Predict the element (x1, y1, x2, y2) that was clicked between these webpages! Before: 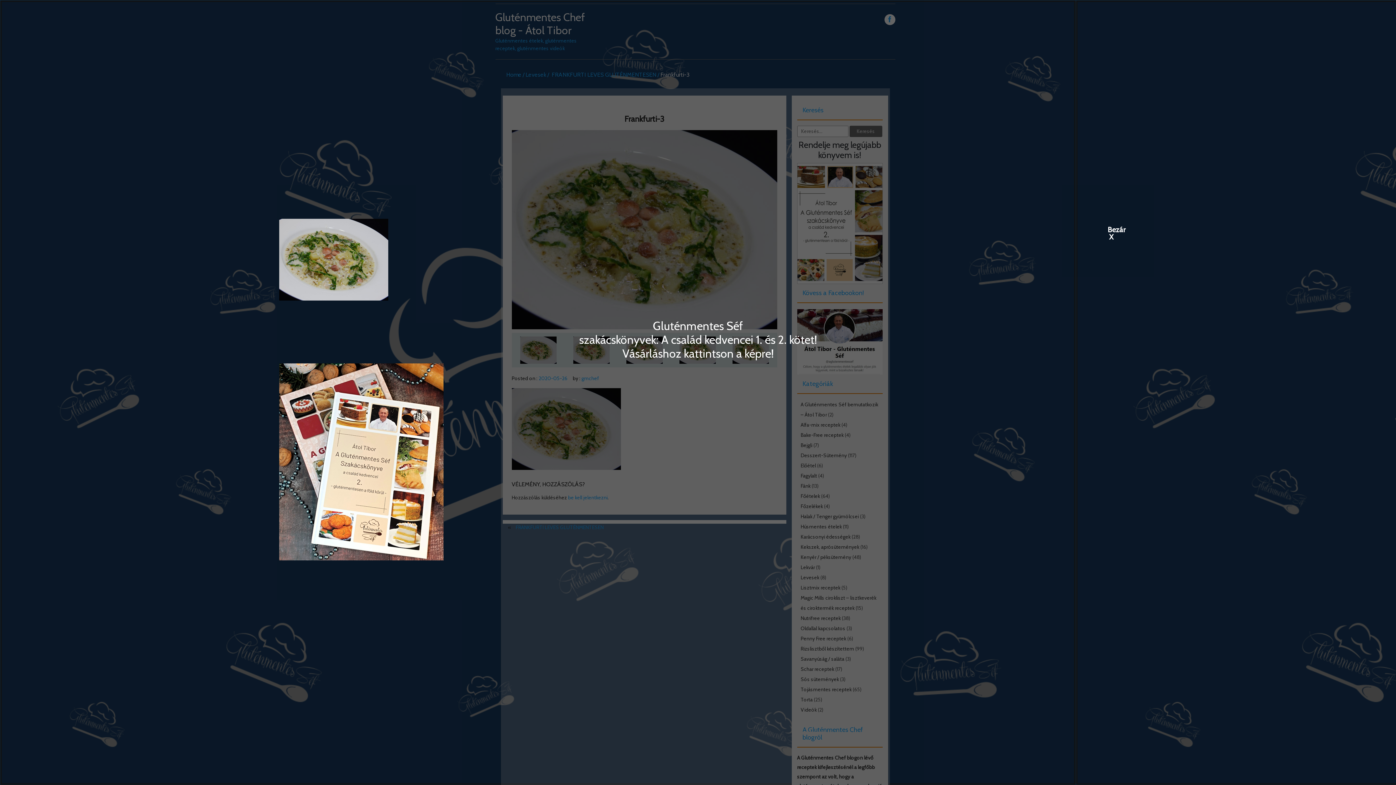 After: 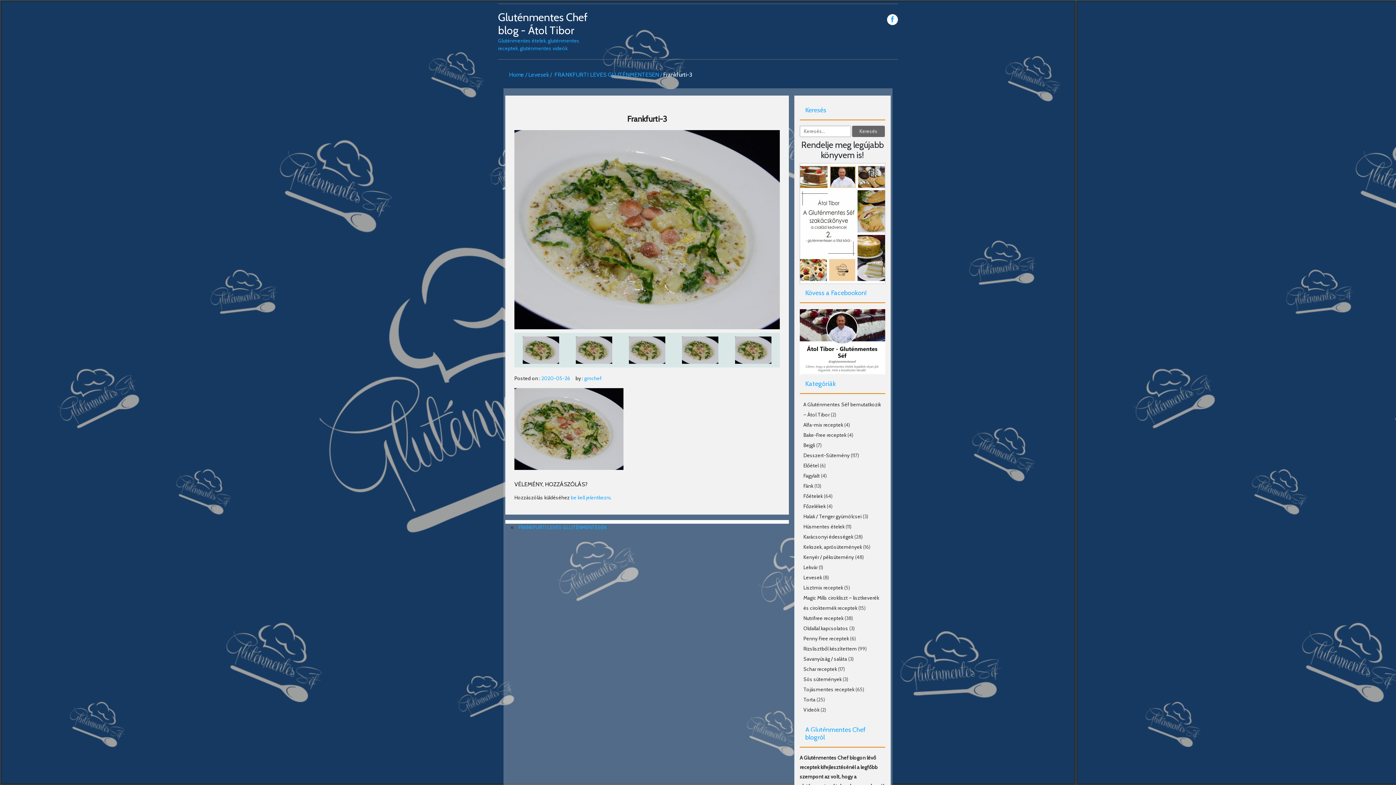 Action: bbox: (1108, 226, 1115, 232) label: Close